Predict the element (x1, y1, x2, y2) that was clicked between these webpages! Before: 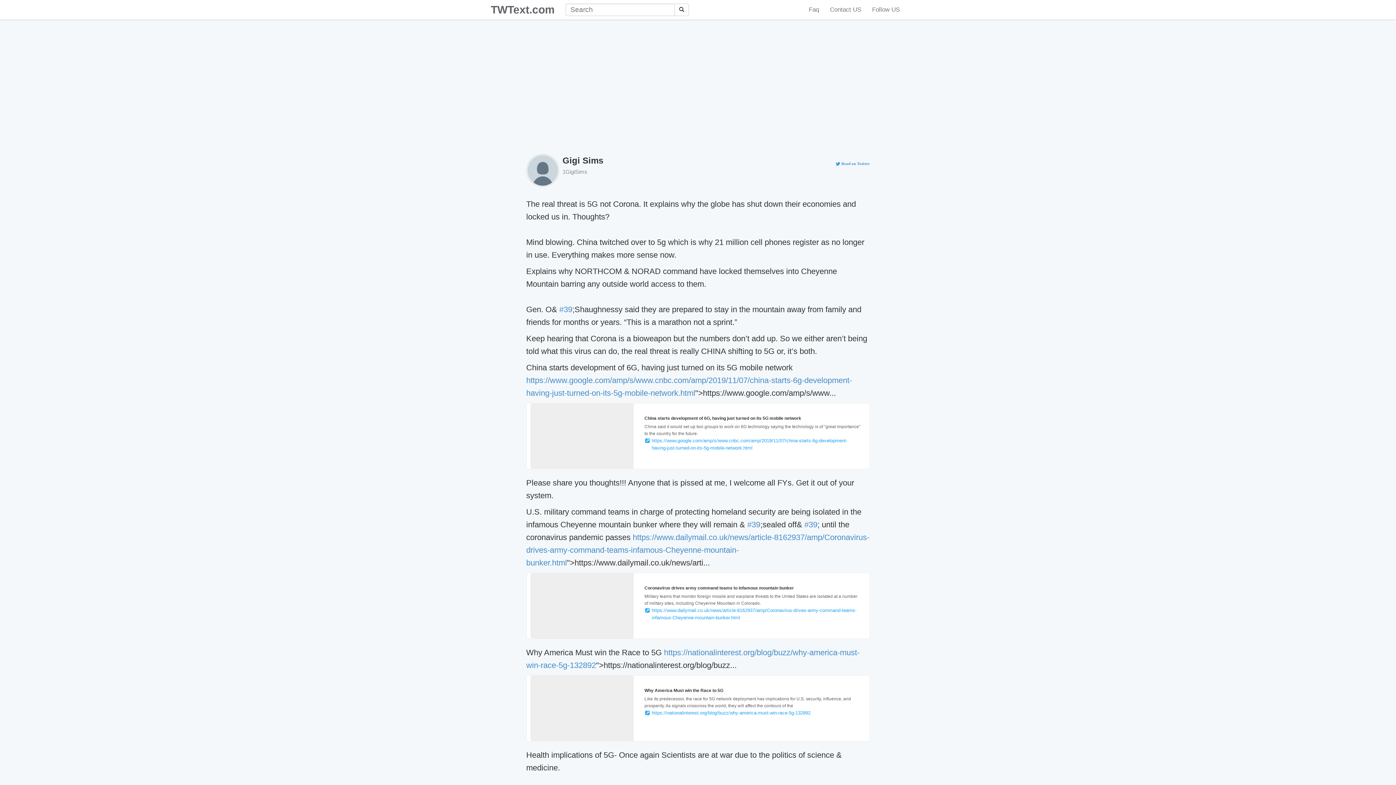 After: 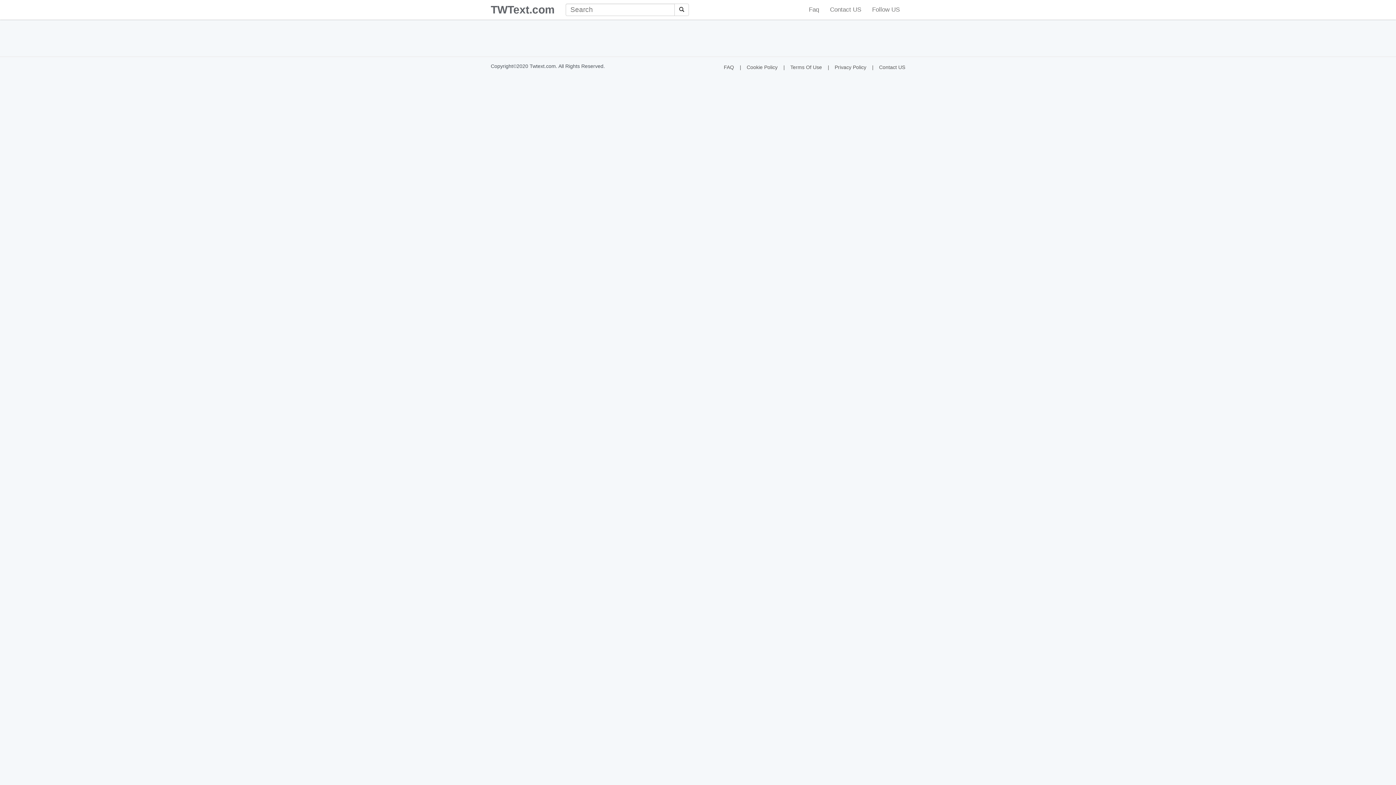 Action: bbox: (674, 3, 689, 16)